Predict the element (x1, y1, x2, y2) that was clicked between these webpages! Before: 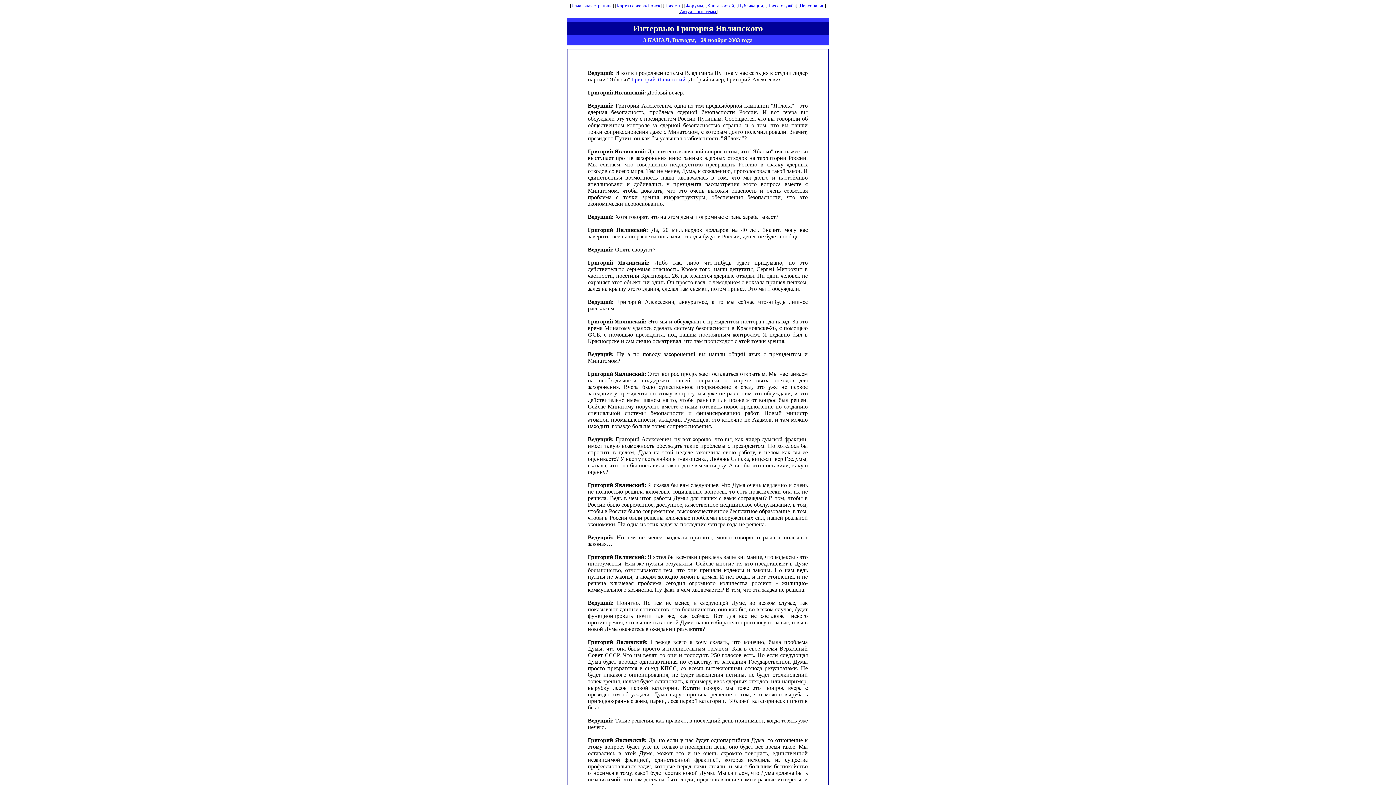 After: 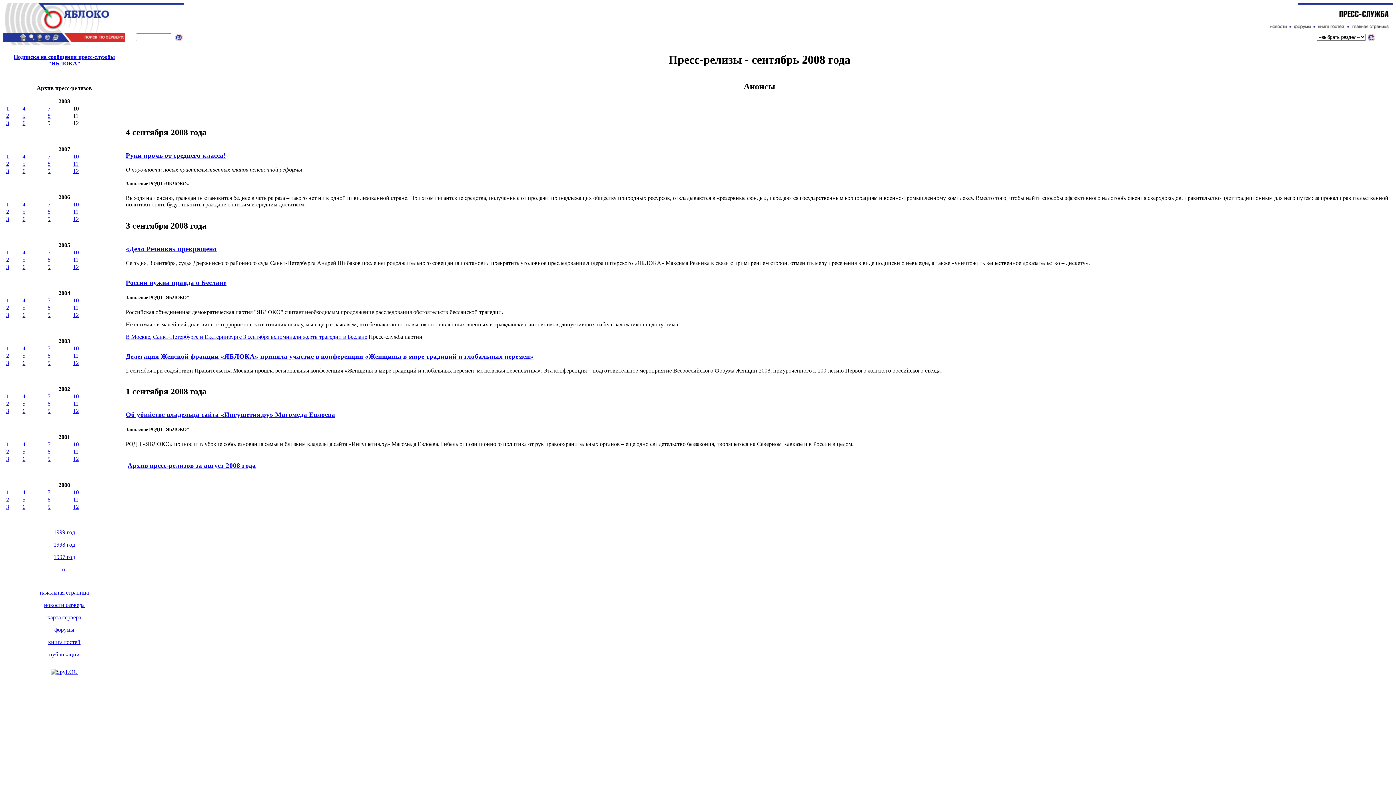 Action: bbox: (783, 2, 796, 8) label: лужба